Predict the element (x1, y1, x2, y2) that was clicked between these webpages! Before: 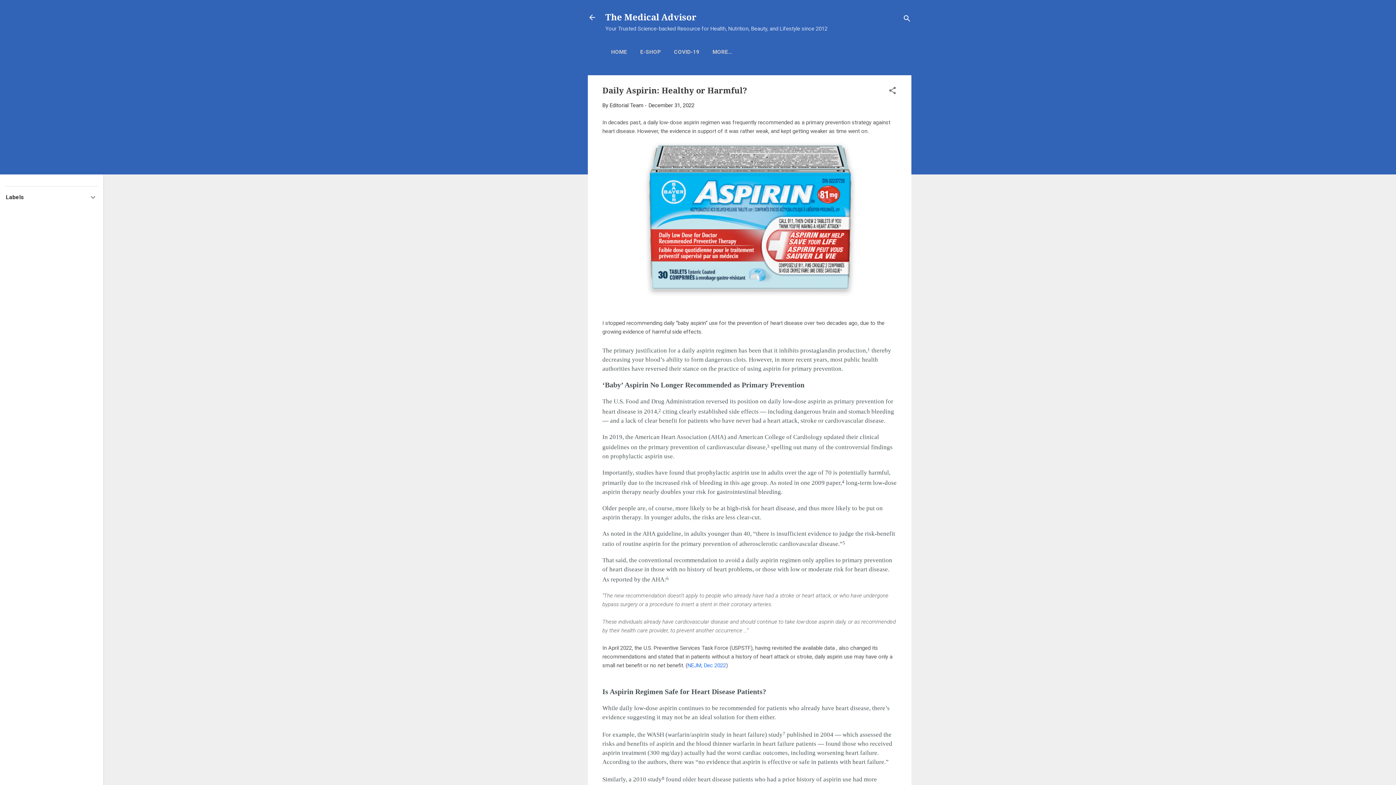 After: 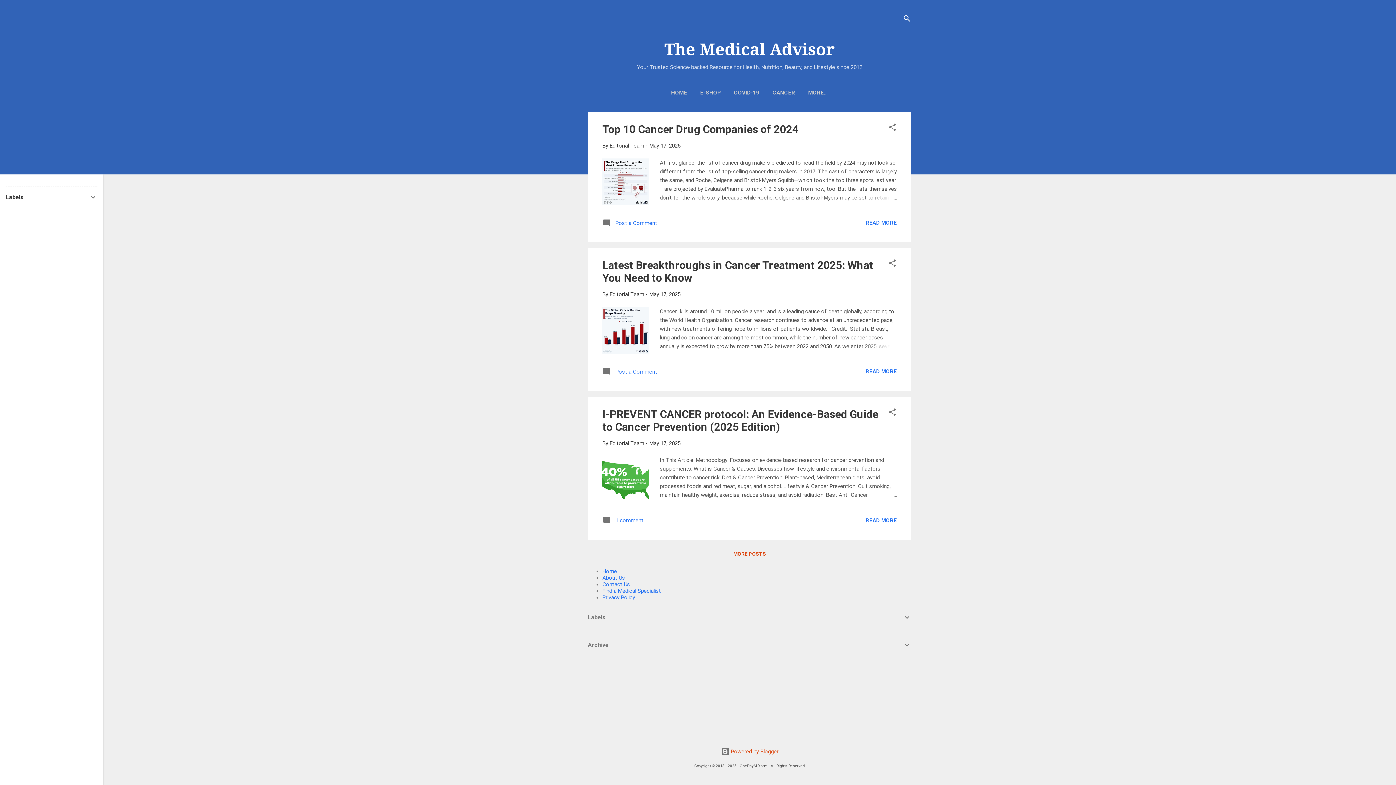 Action: bbox: (608, 44, 630, 59) label: HOME